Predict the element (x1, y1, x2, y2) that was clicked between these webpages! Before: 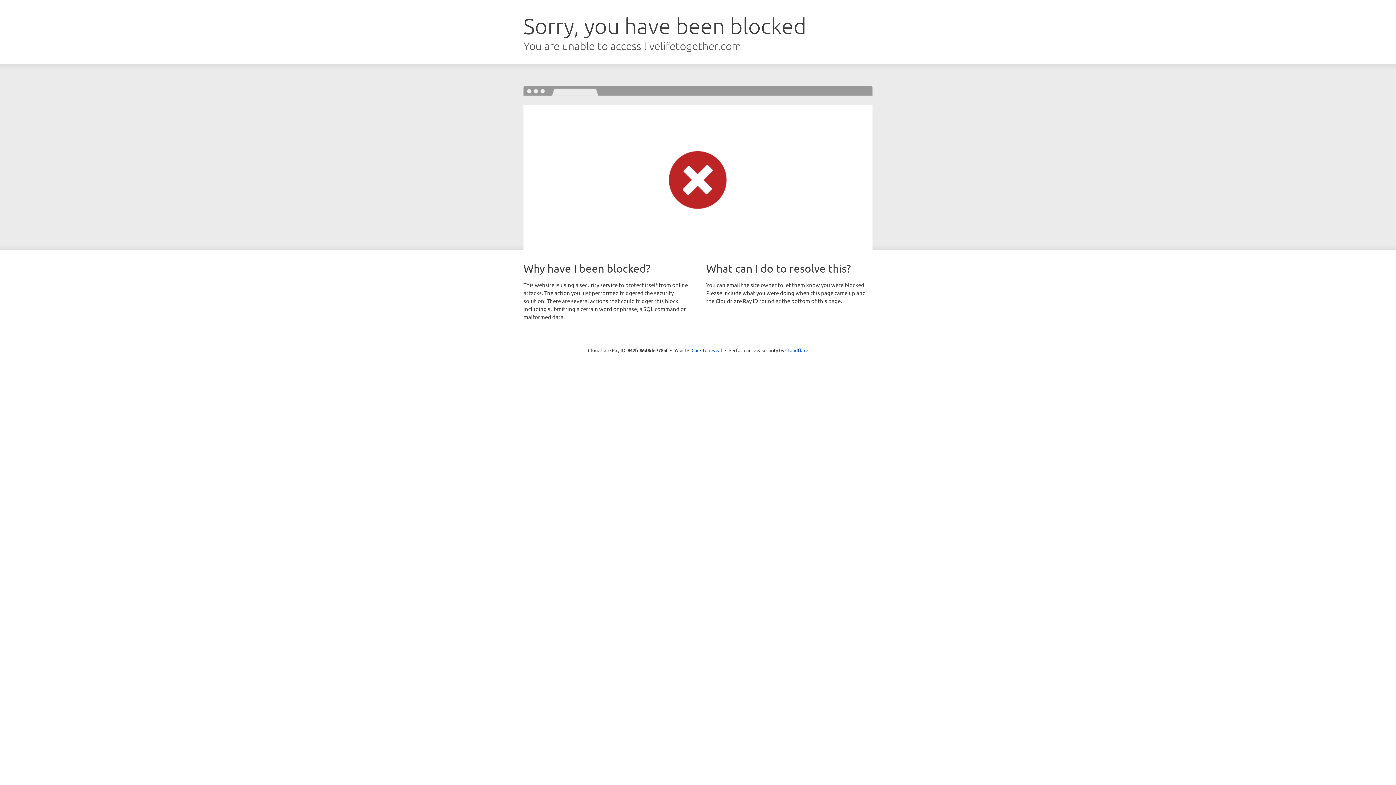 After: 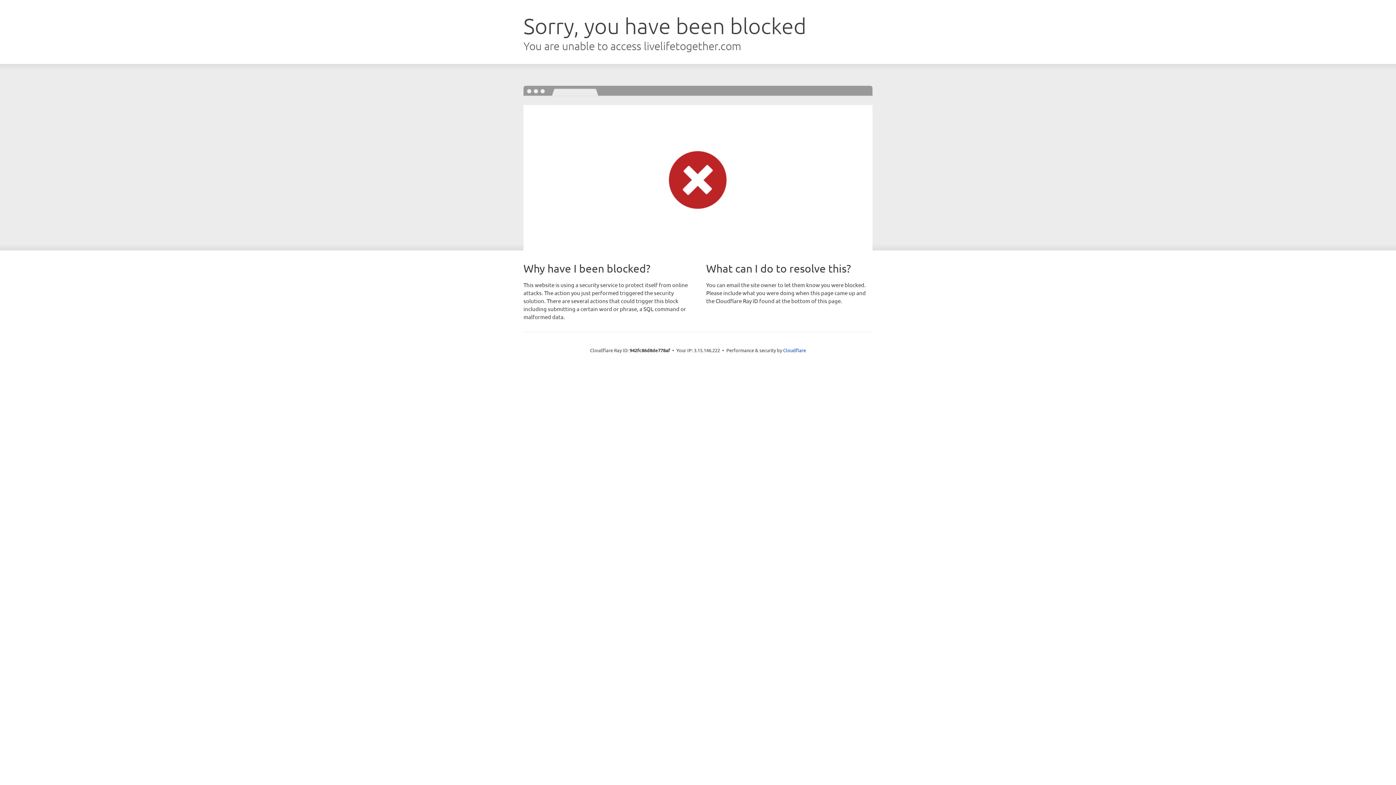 Action: bbox: (691, 346, 722, 353) label: Click to reveal